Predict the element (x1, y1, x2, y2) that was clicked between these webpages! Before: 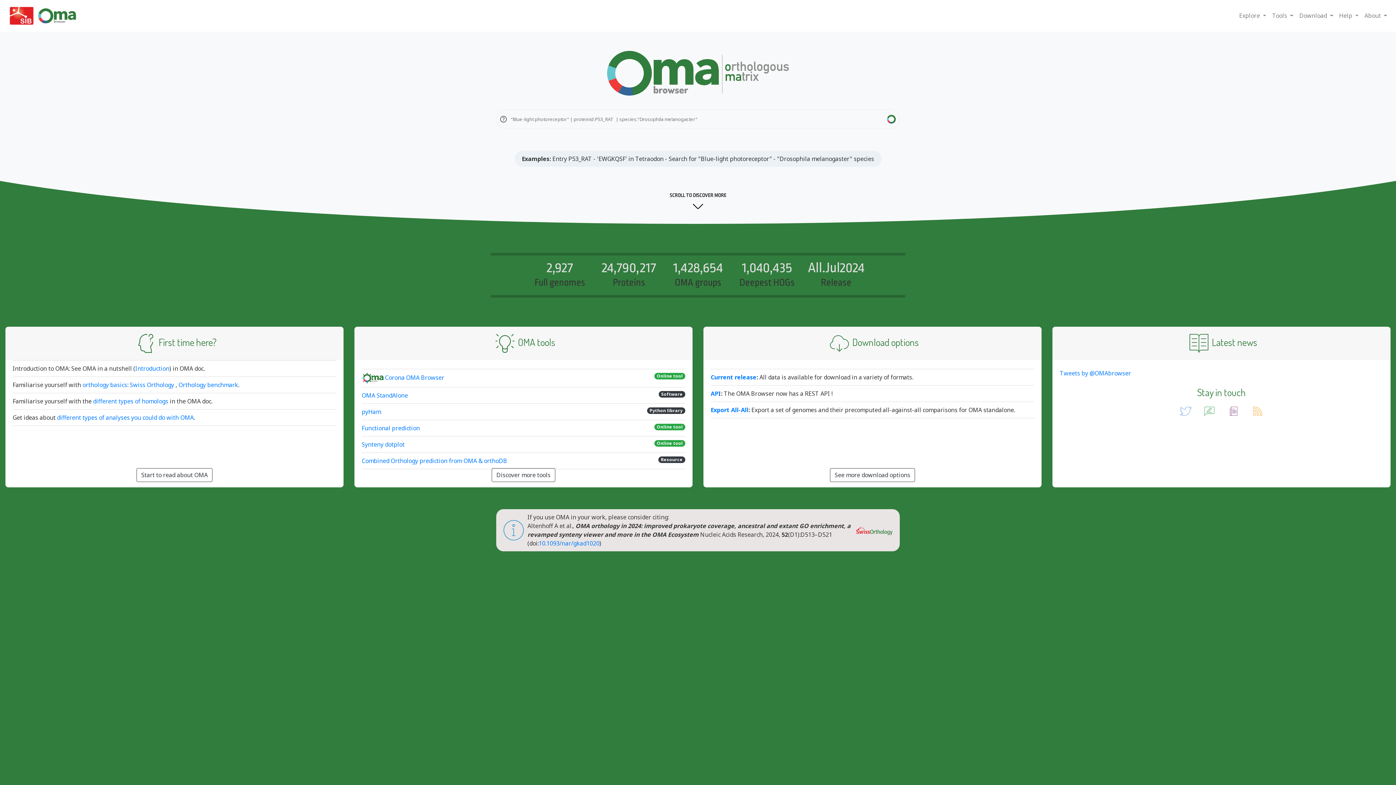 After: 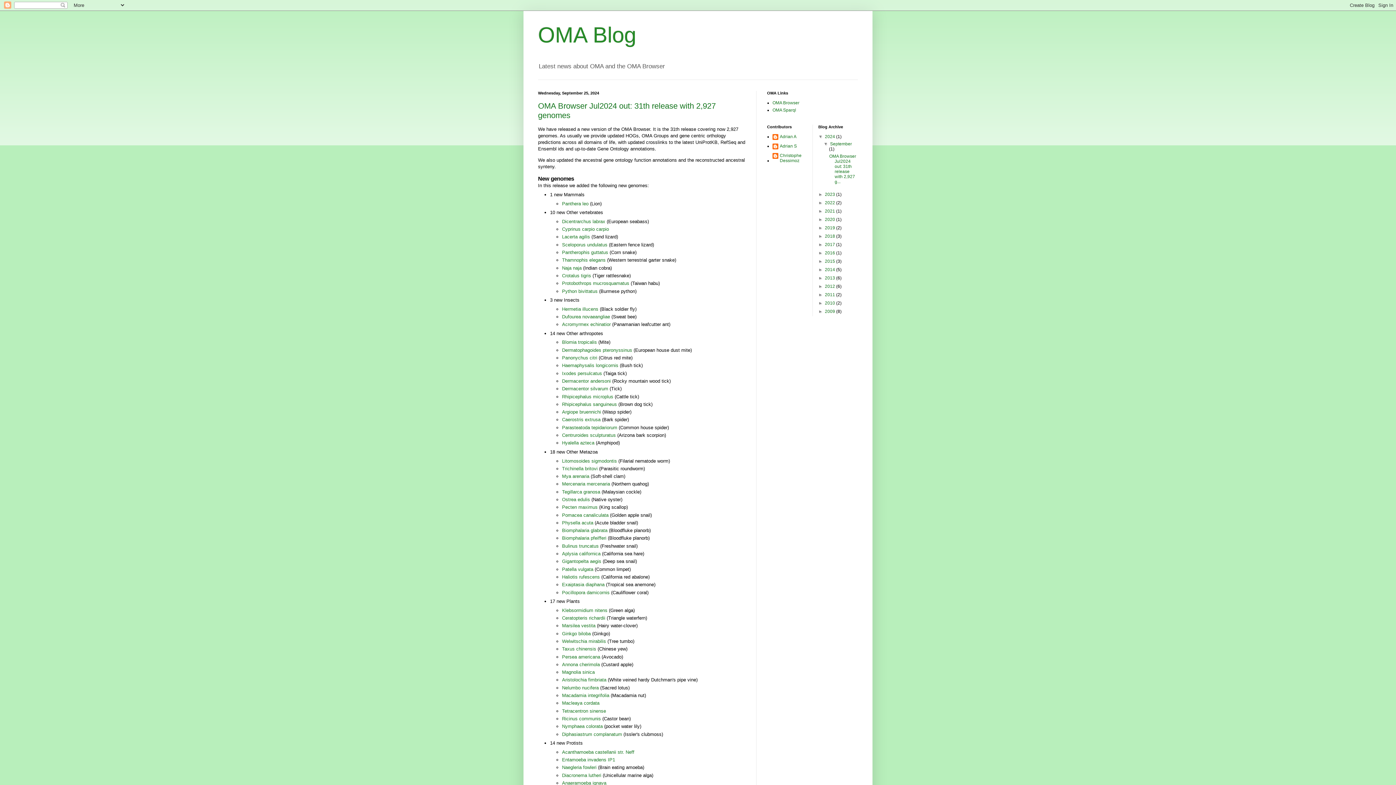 Action: bbox: (1200, 401, 1219, 420)